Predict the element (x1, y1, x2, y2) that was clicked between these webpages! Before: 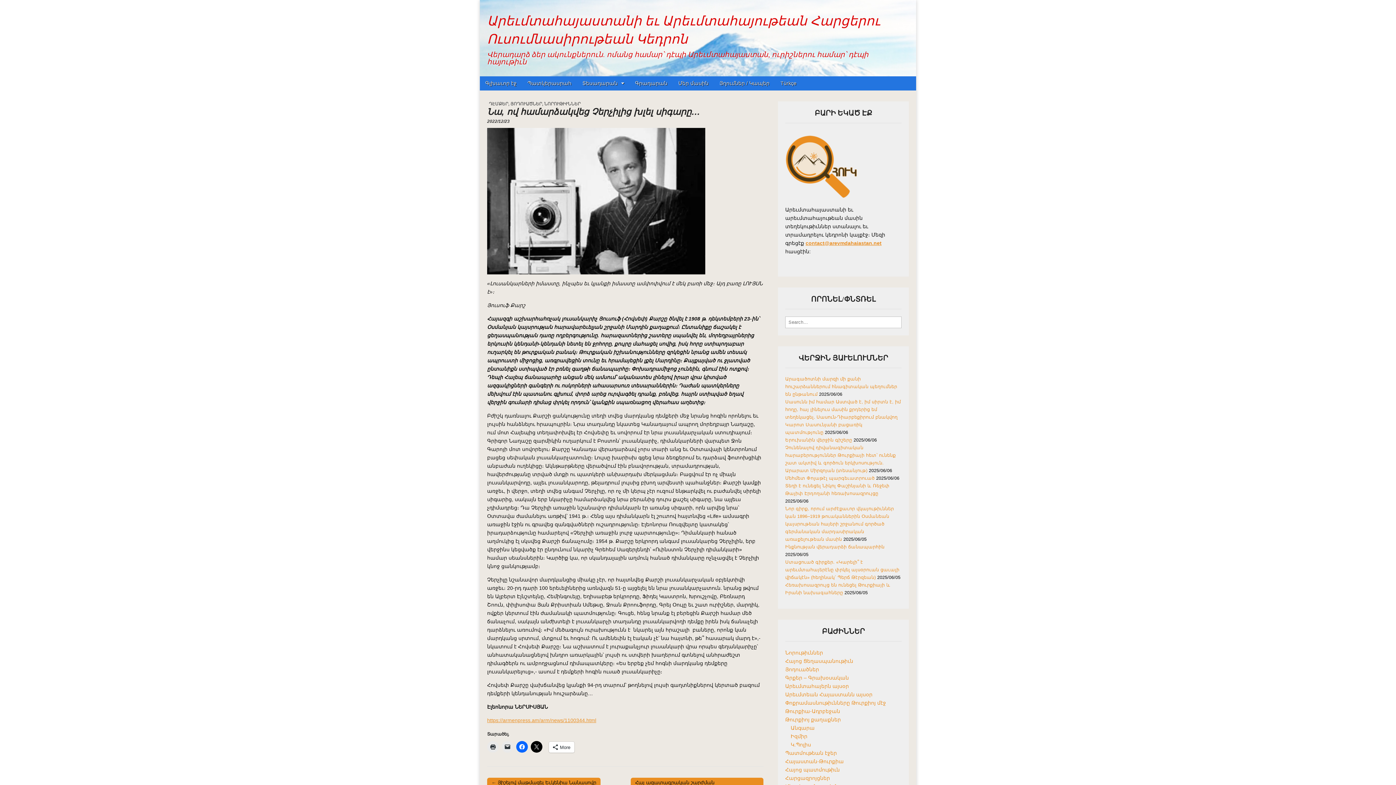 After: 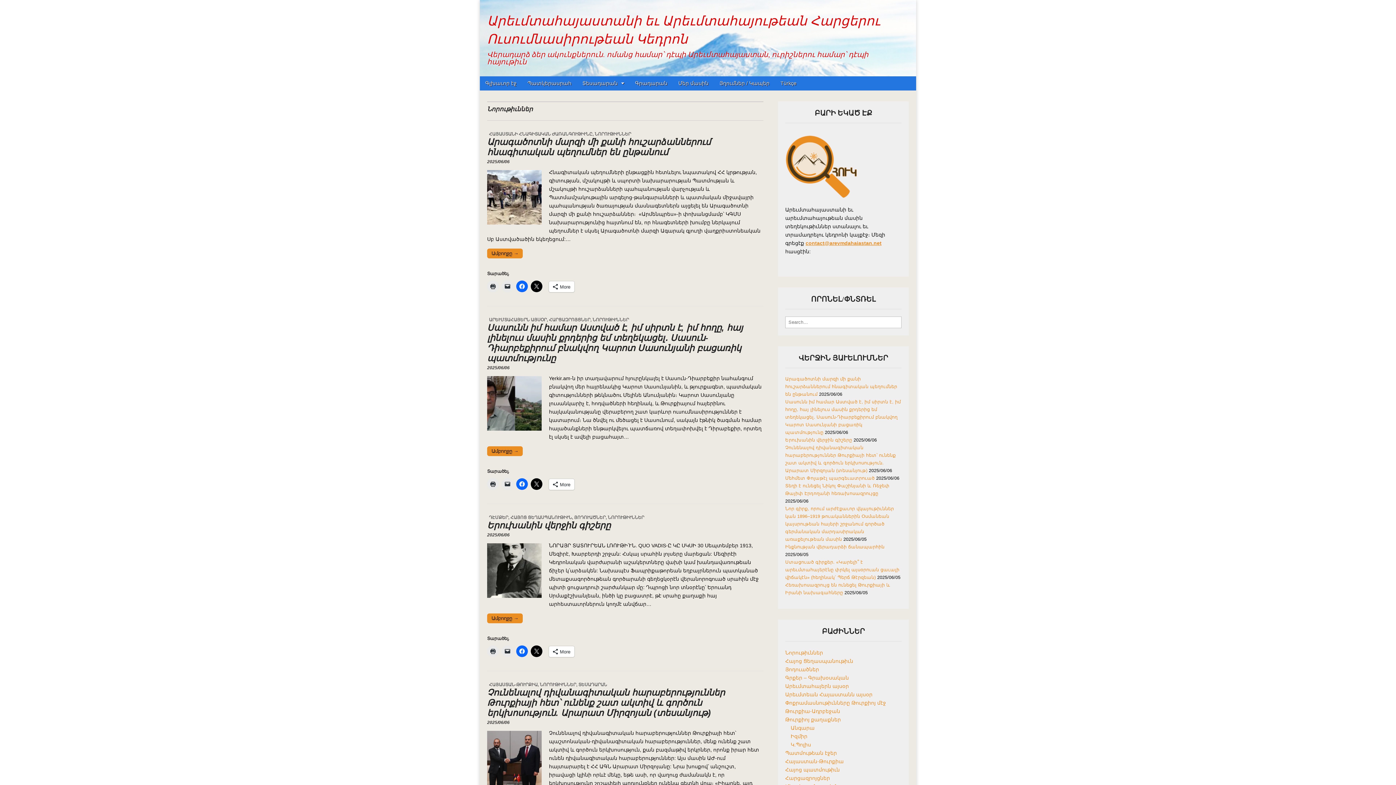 Action: bbox: (544, 101, 580, 106) label: ՆՈՐՈՒԹԻՒՆՆԵՐ